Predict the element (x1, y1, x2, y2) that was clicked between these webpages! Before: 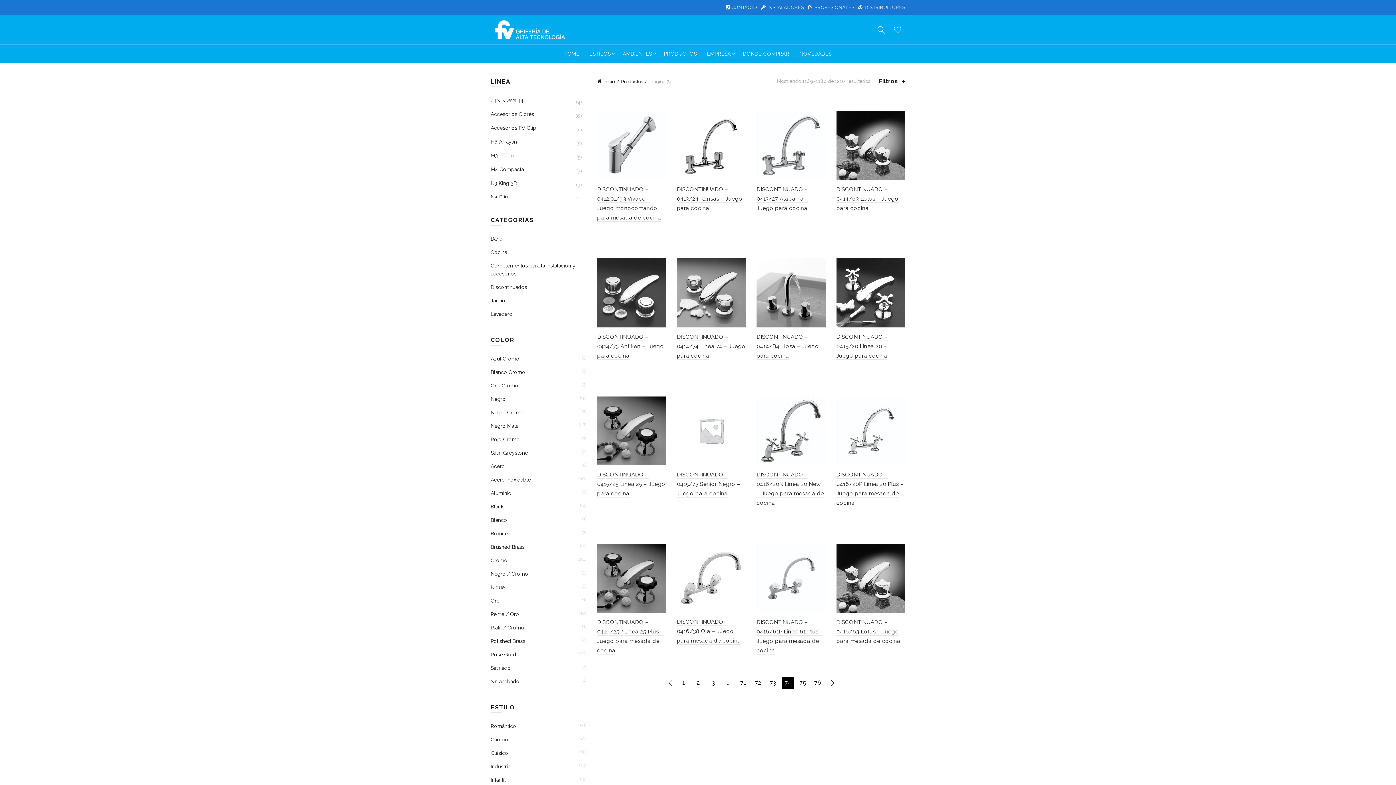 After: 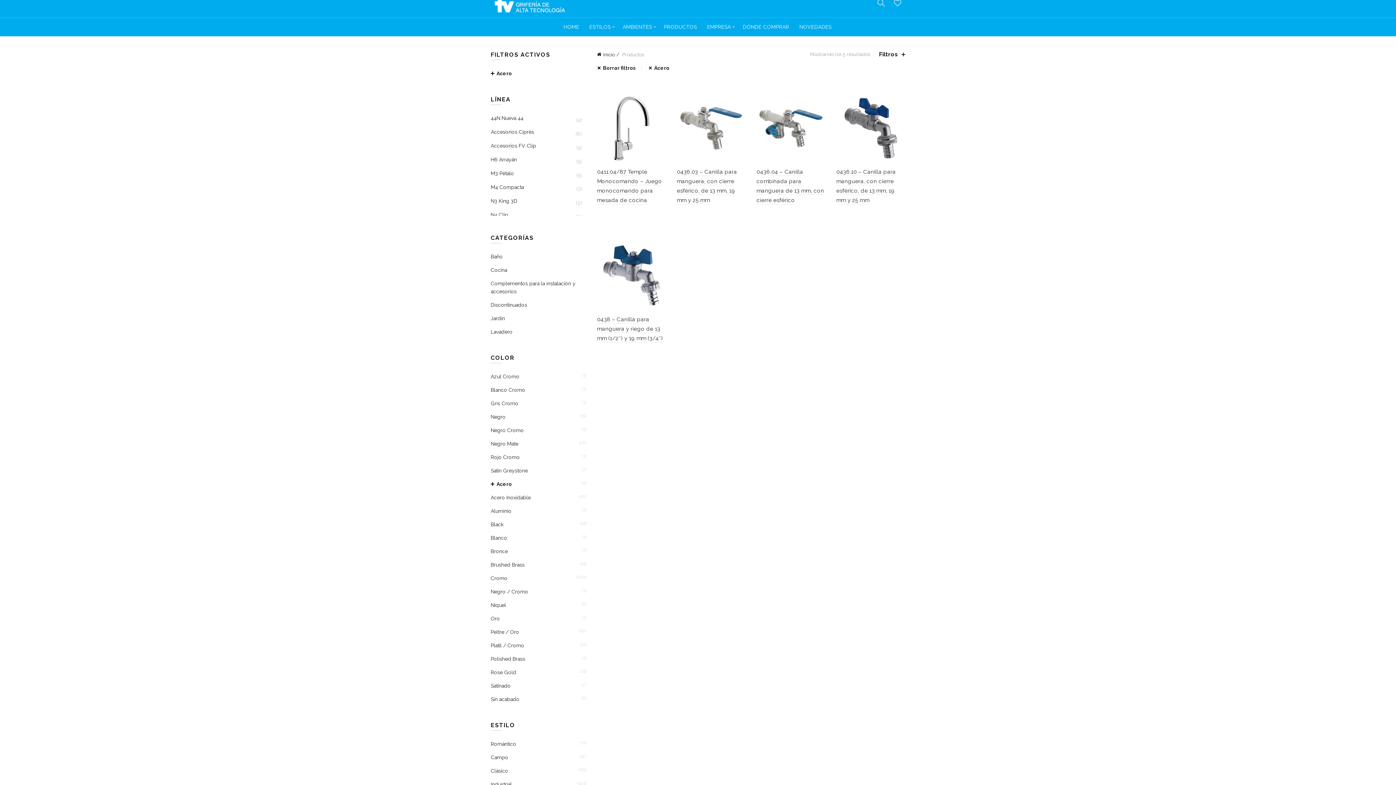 Action: bbox: (490, 462, 505, 470) label: Acero